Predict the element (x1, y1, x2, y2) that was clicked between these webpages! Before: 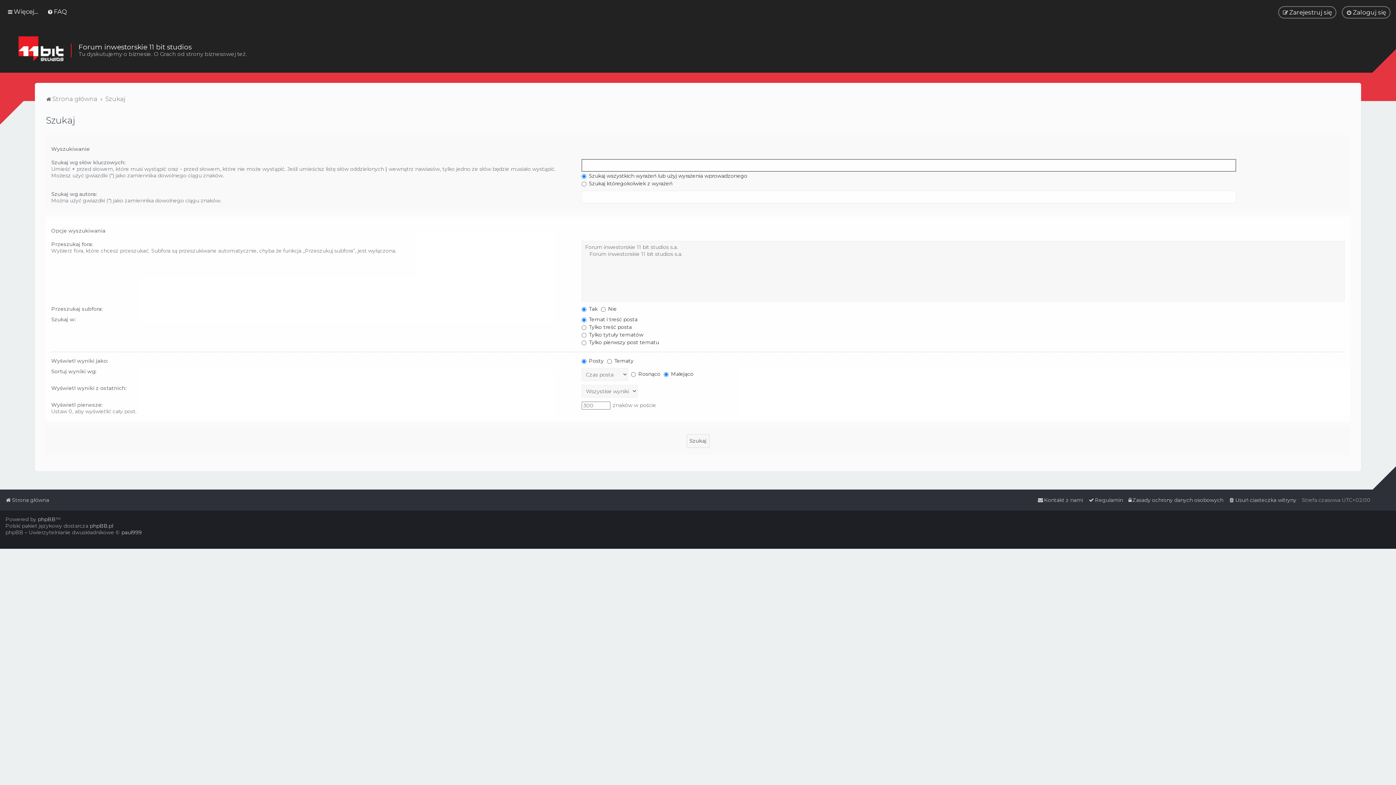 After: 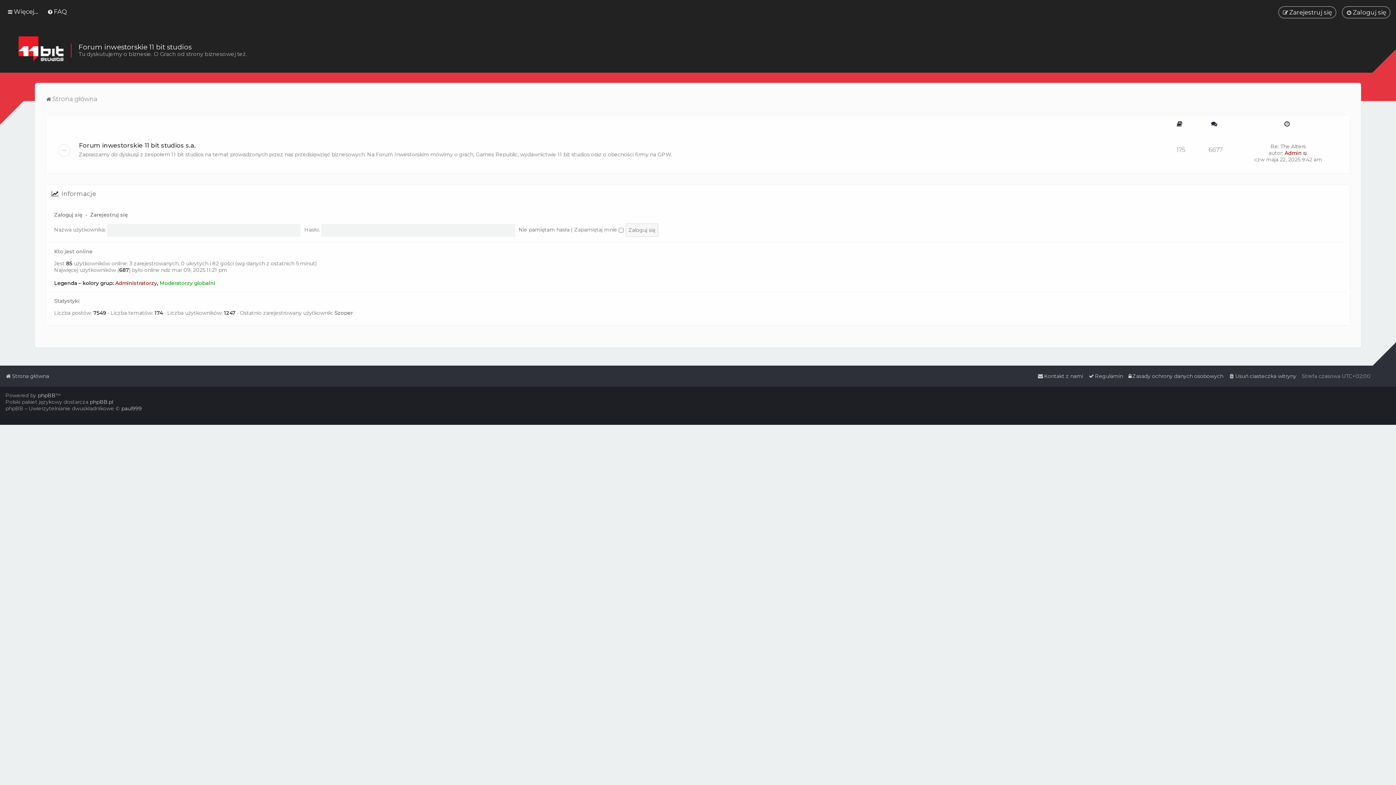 Action: label: Strona główna bbox: (45, 93, 97, 104)